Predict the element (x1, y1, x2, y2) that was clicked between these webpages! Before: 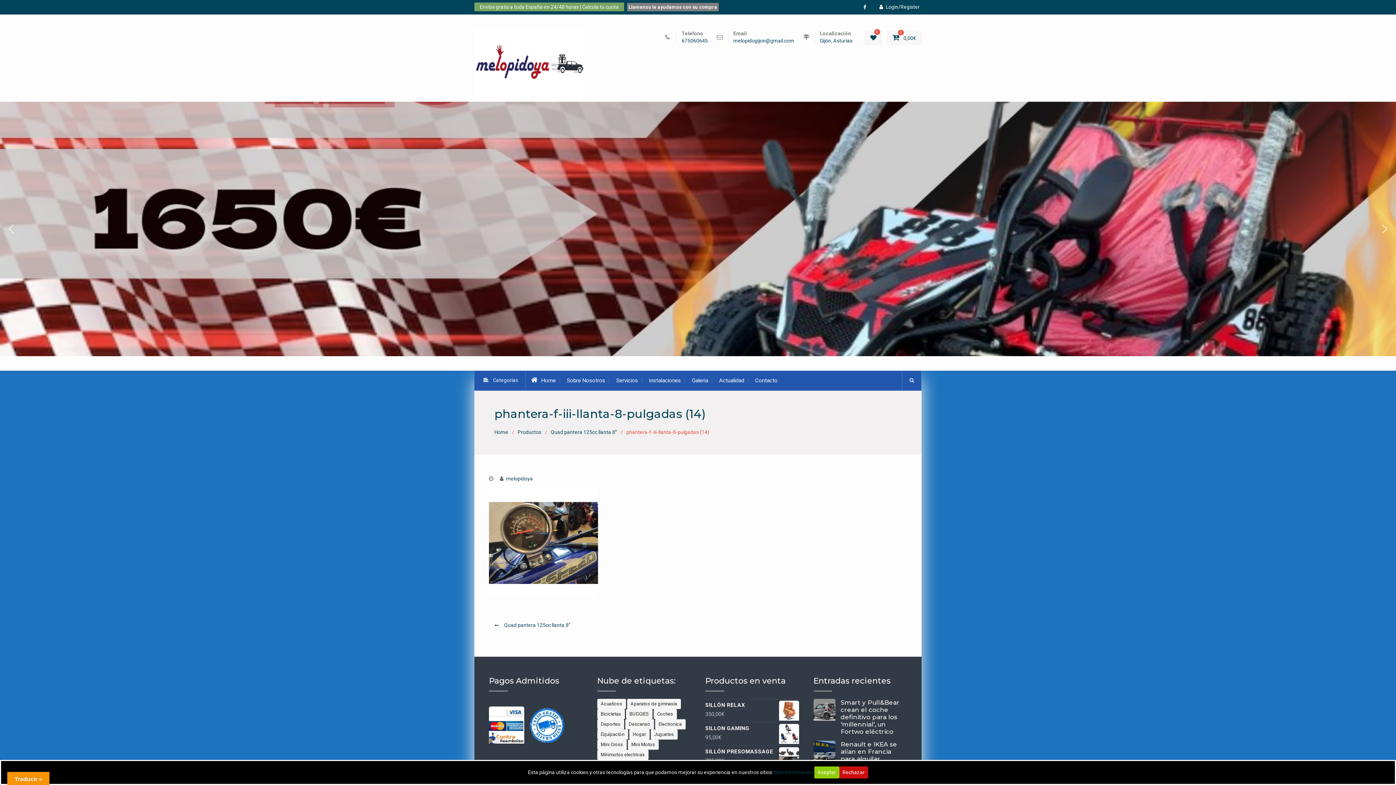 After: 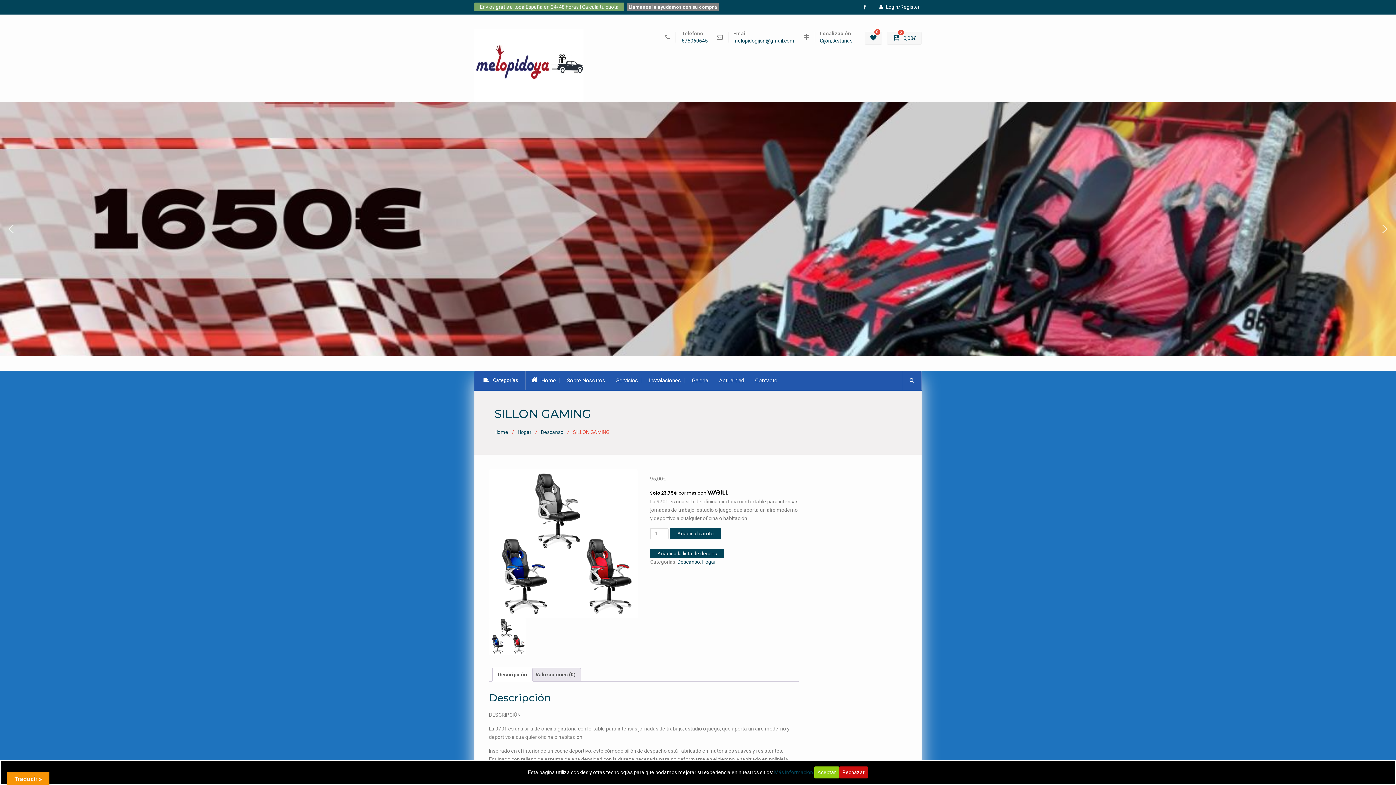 Action: label: SILLON GAMING bbox: (705, 724, 799, 733)